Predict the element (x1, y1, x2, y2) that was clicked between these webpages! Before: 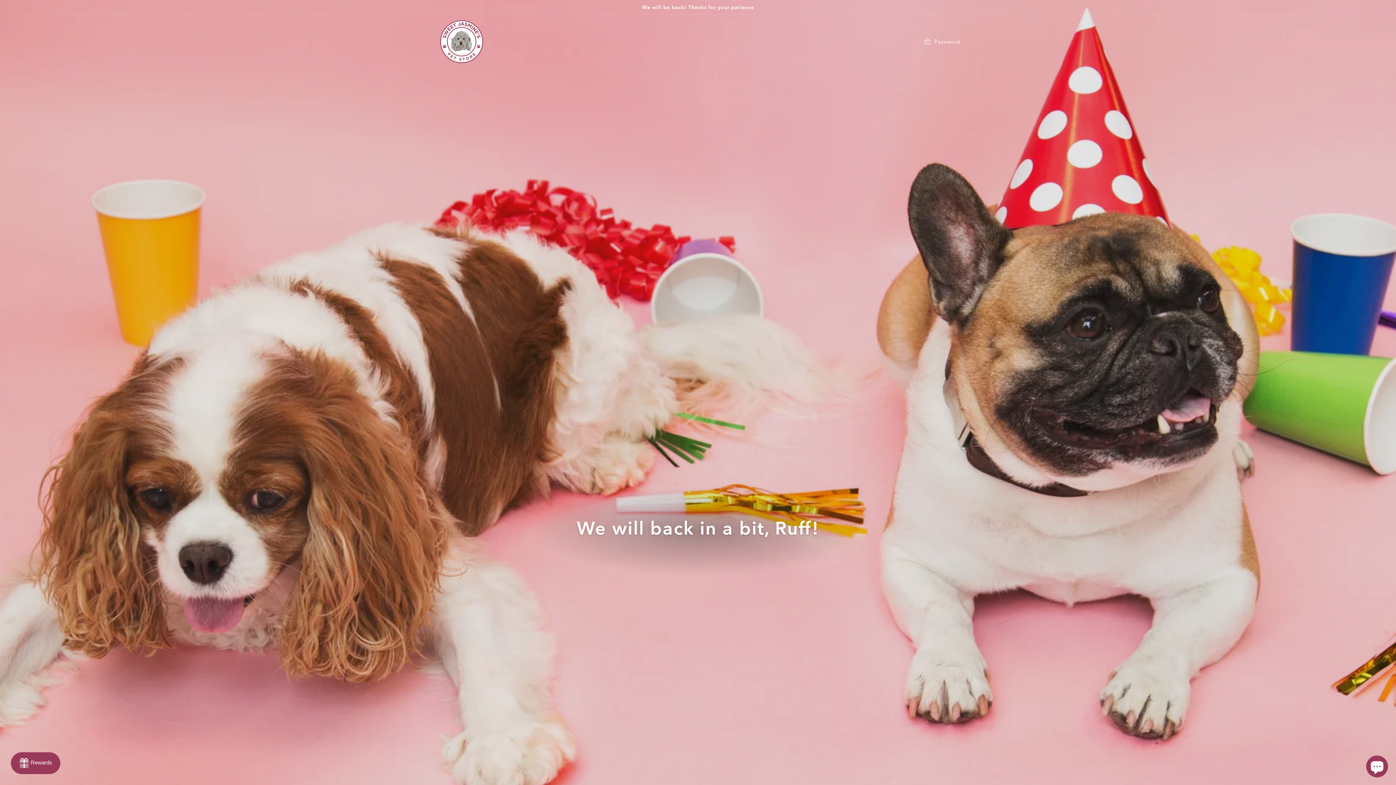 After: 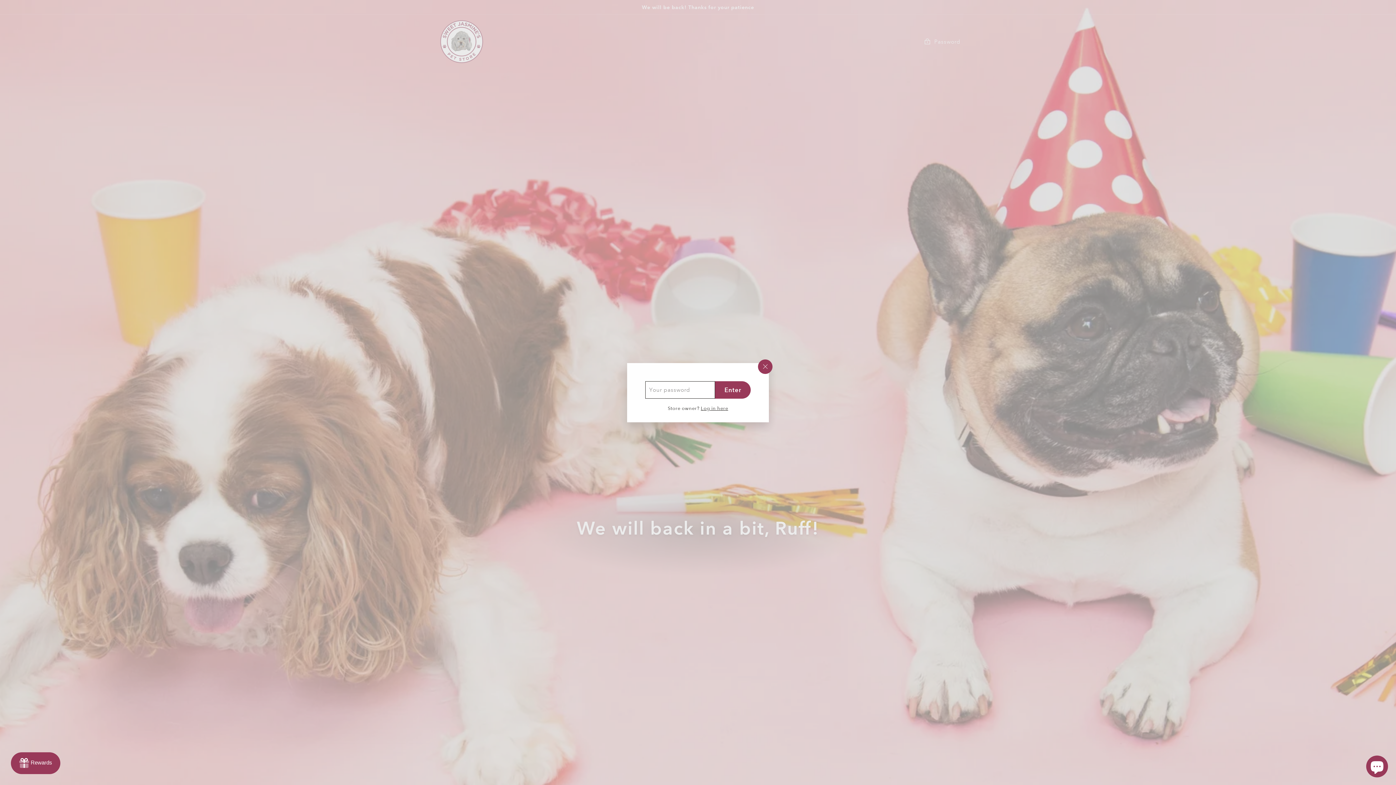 Action: bbox: (924, 36, 960, 47) label:  Password